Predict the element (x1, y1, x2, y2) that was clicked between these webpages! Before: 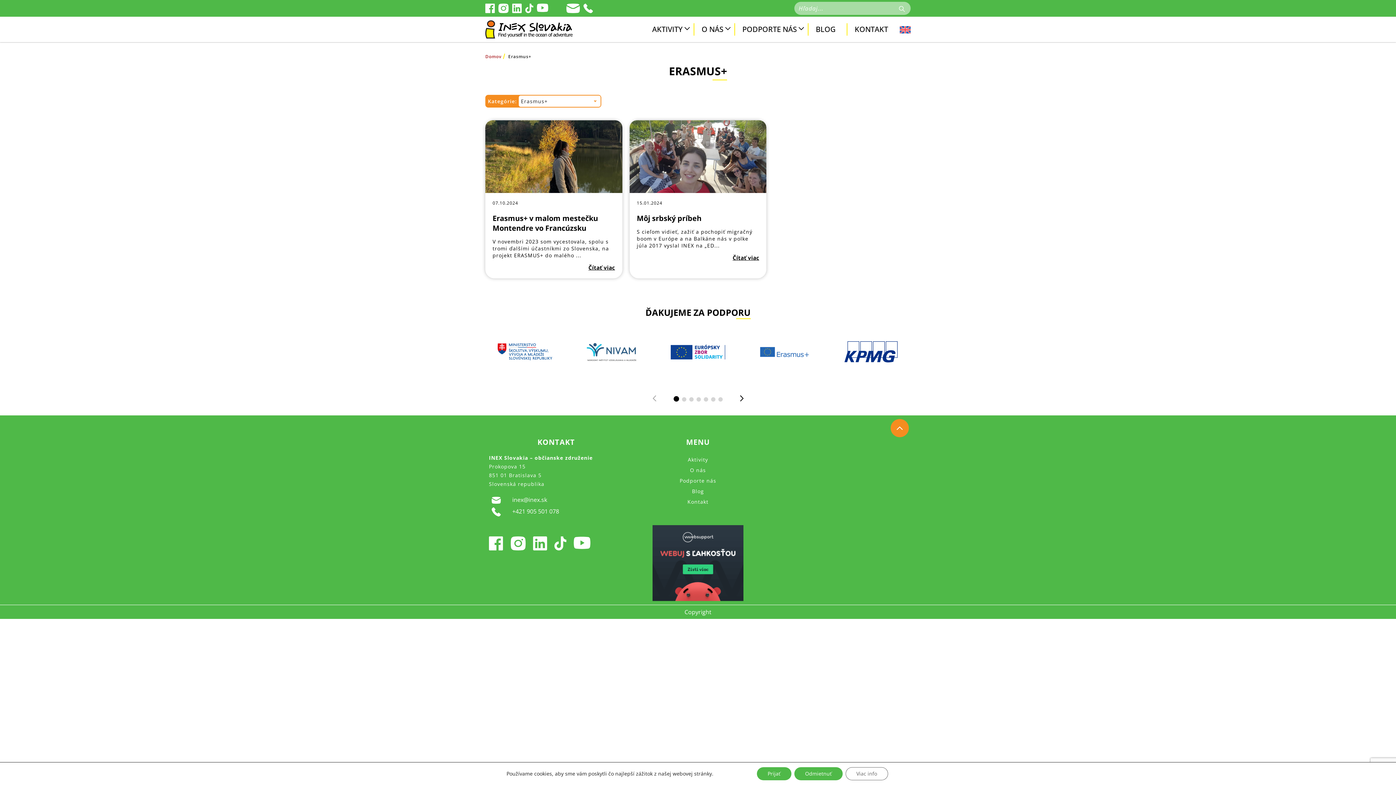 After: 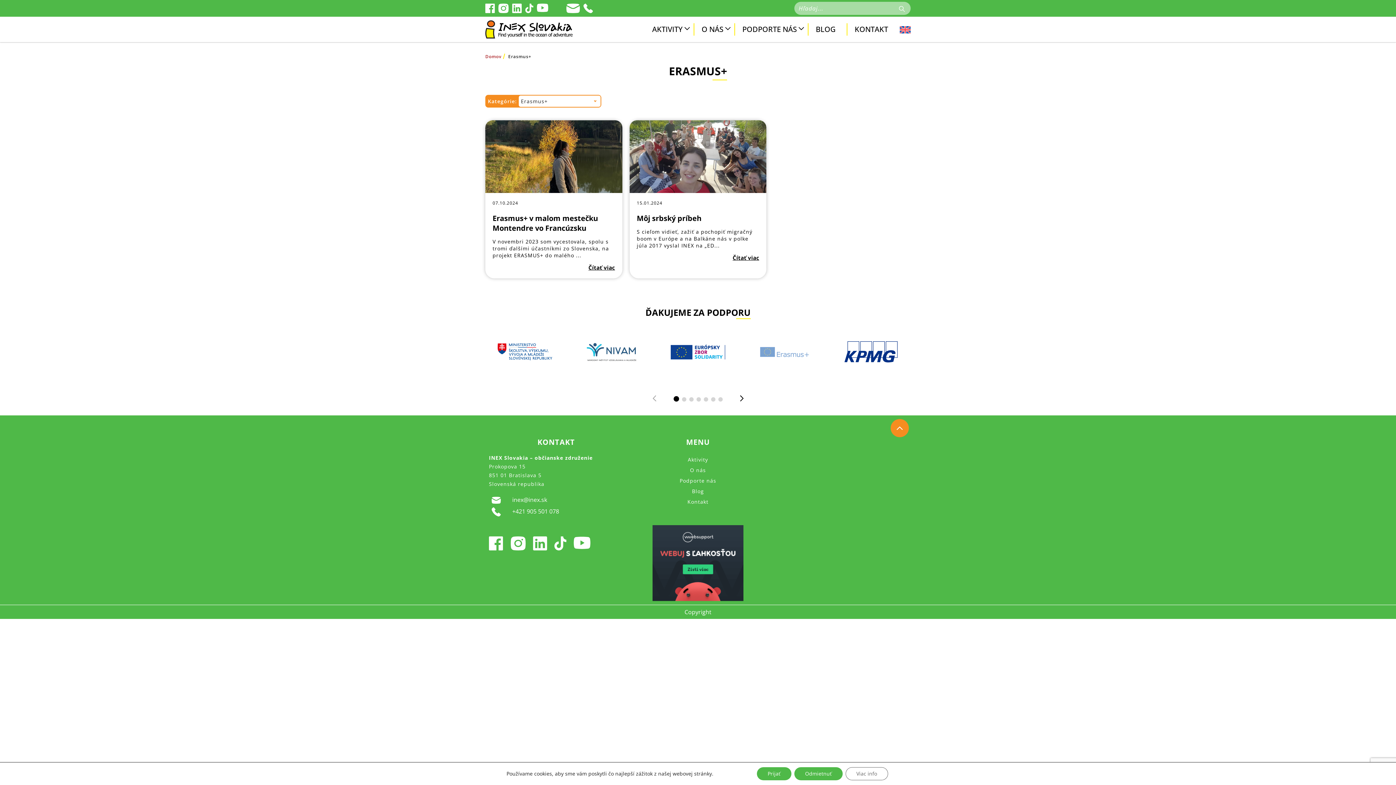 Action: bbox: (757, 347, 812, 355)